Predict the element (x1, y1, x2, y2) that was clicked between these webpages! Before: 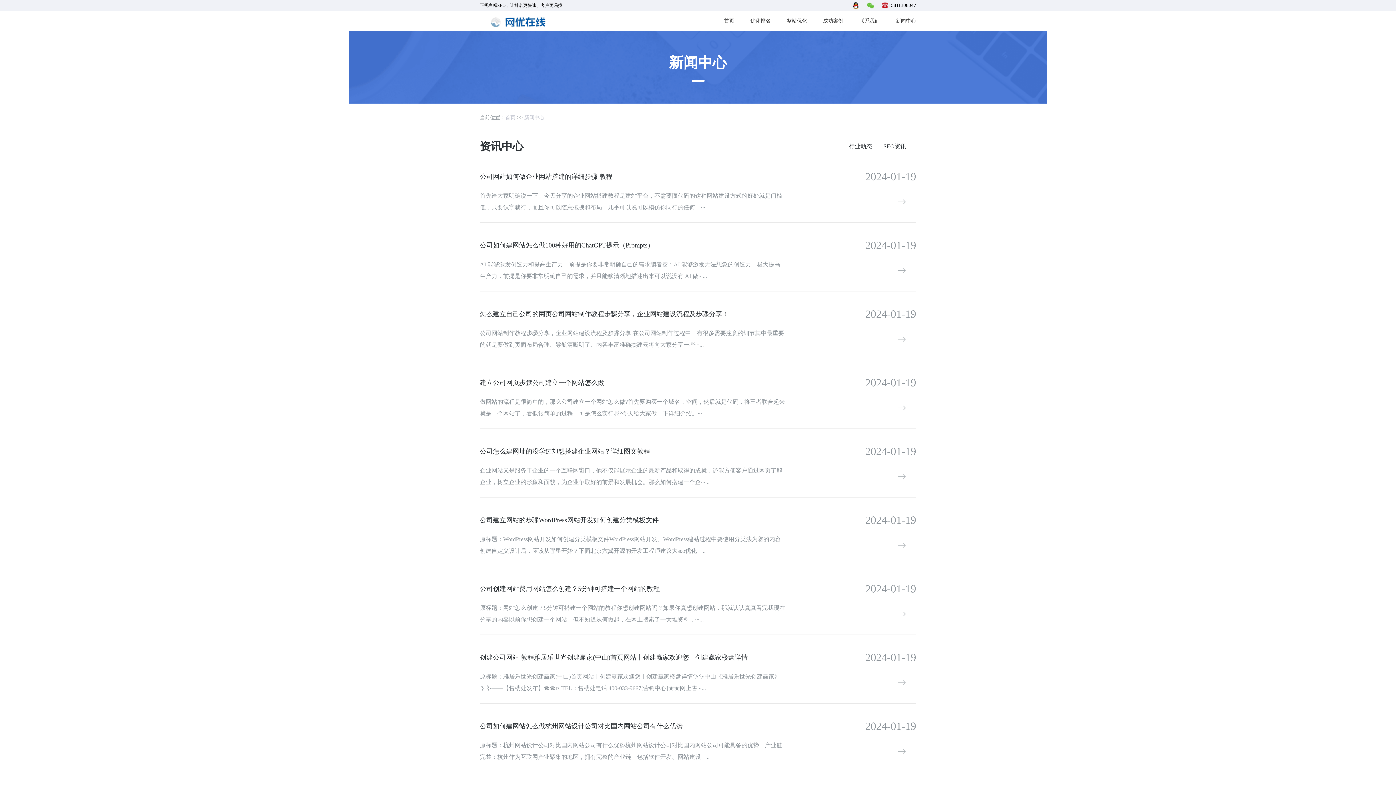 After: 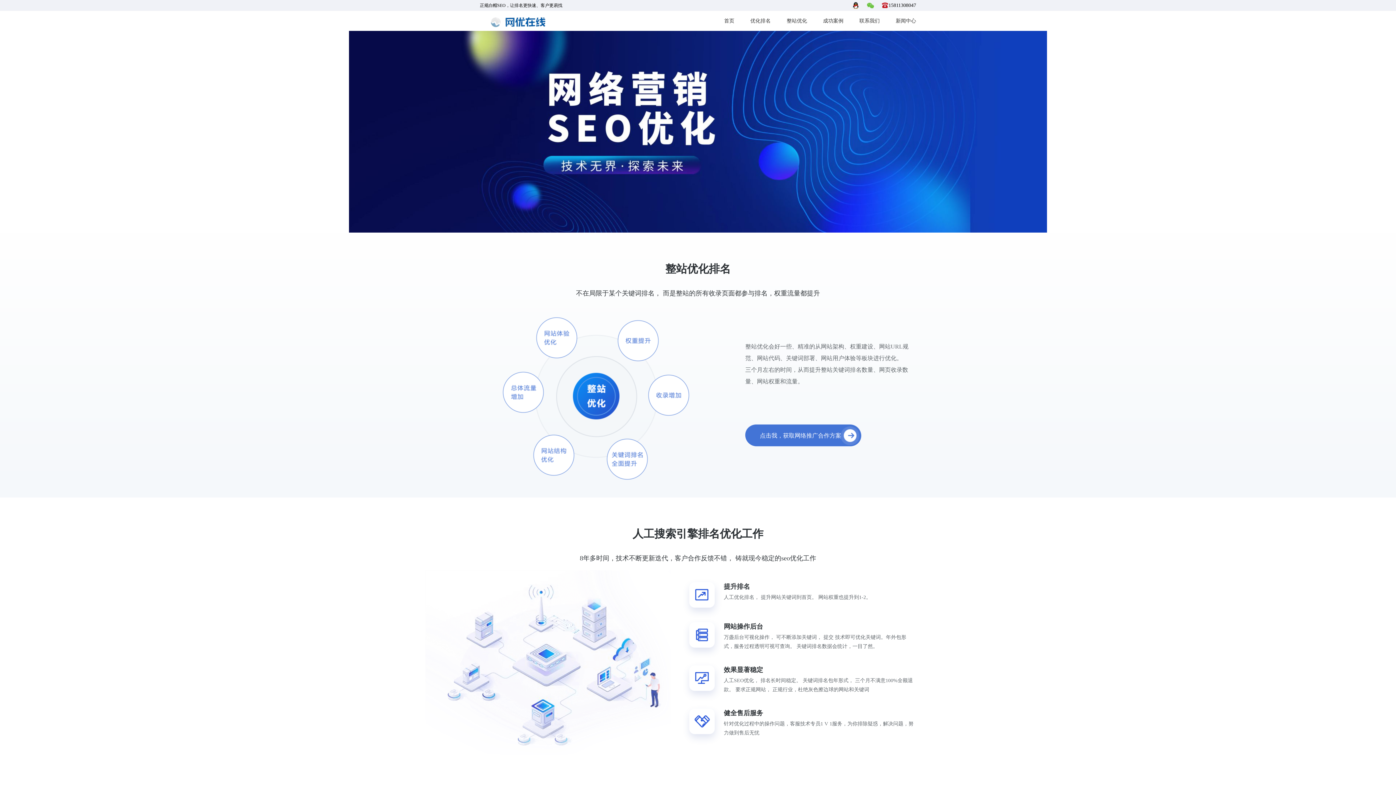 Action: label: 整站优化 bbox: (786, 10, 807, 30)